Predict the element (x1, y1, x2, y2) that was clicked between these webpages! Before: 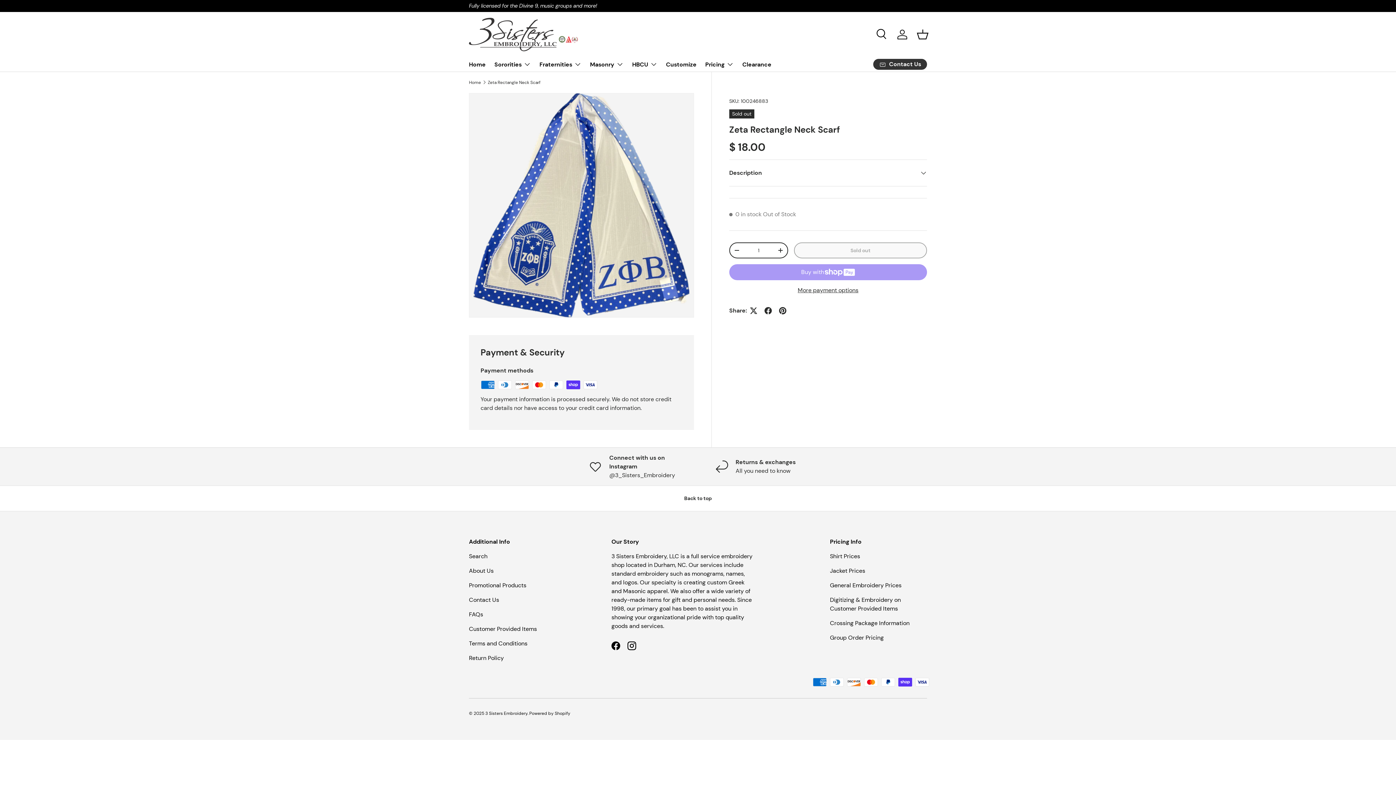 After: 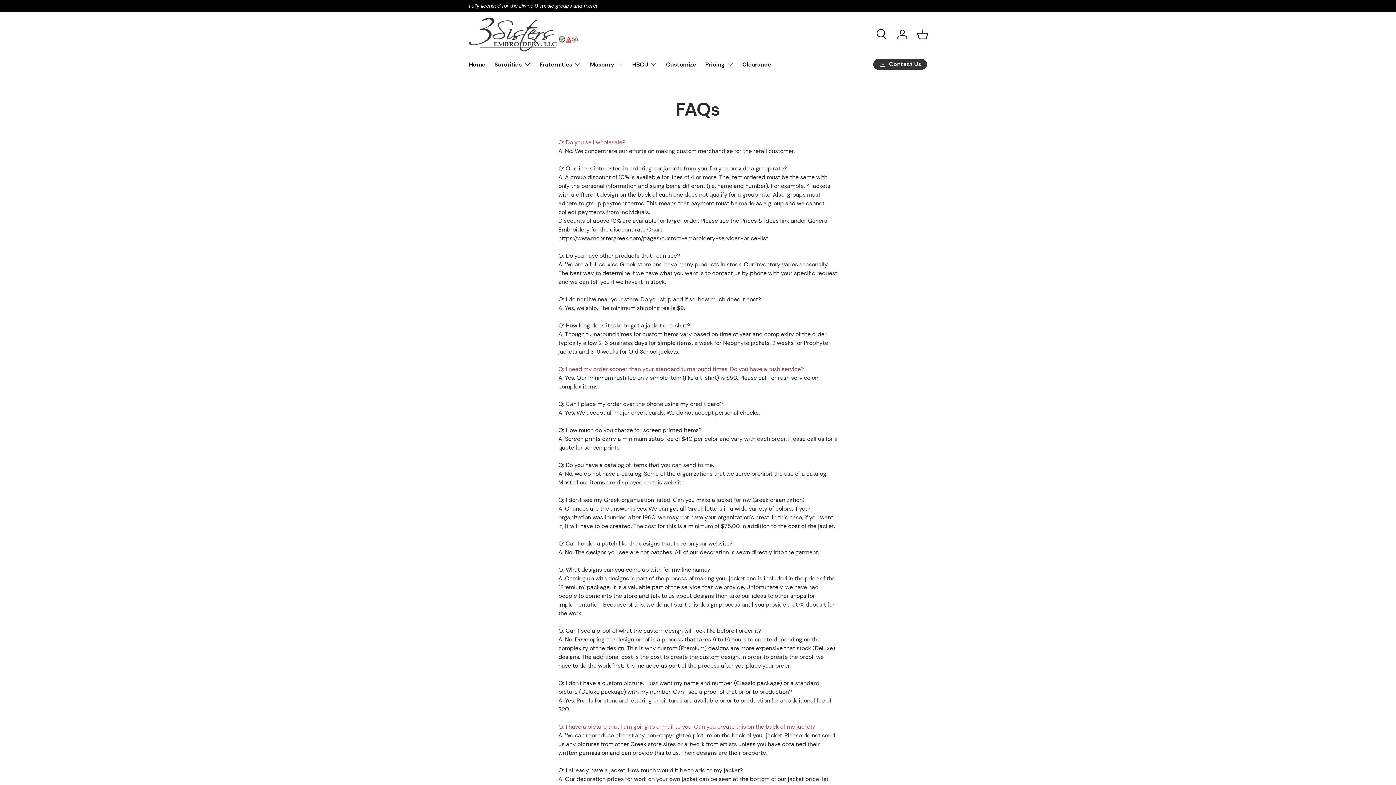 Action: label: FAQs bbox: (469, 610, 483, 618)